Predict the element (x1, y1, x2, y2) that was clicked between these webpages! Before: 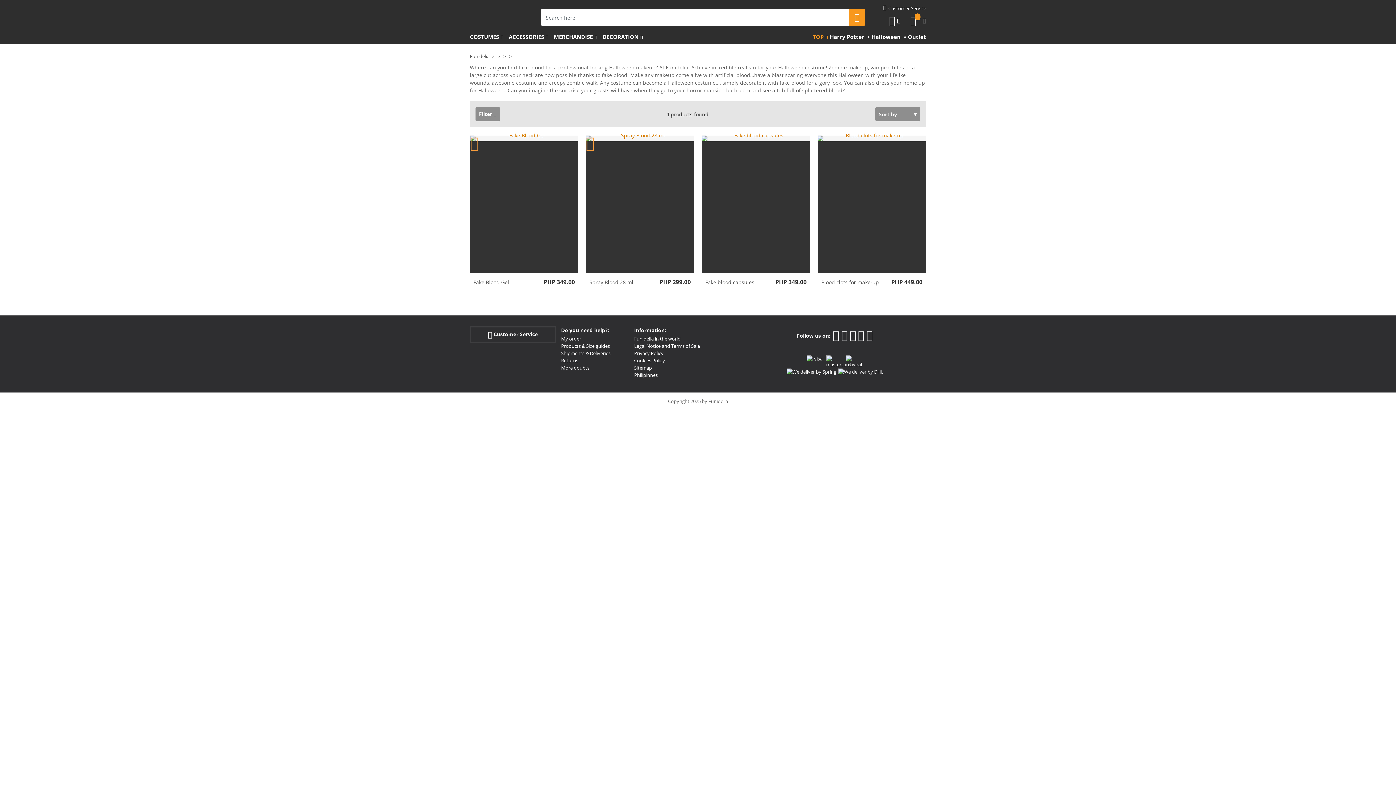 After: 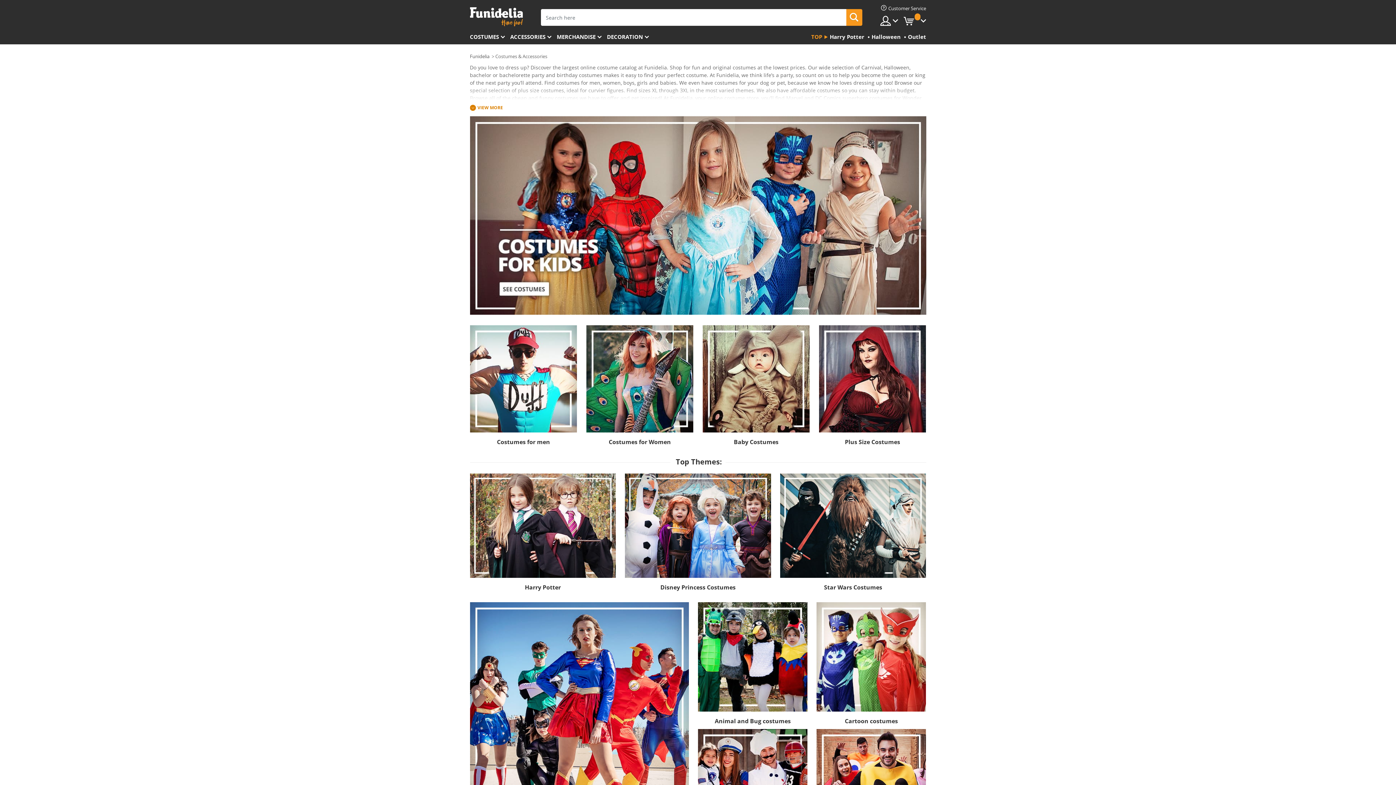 Action: bbox: (470, 30, 508, 44) label: COSTUMES